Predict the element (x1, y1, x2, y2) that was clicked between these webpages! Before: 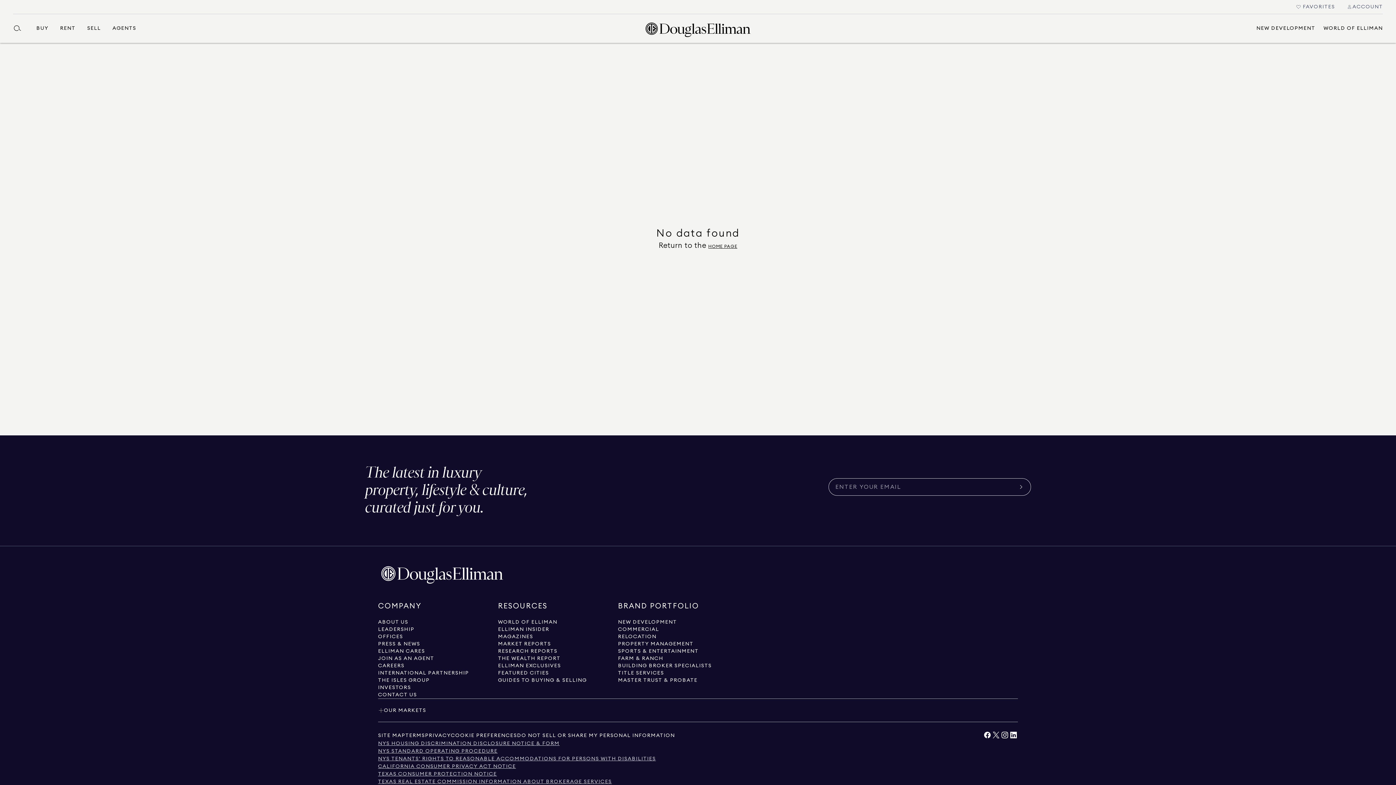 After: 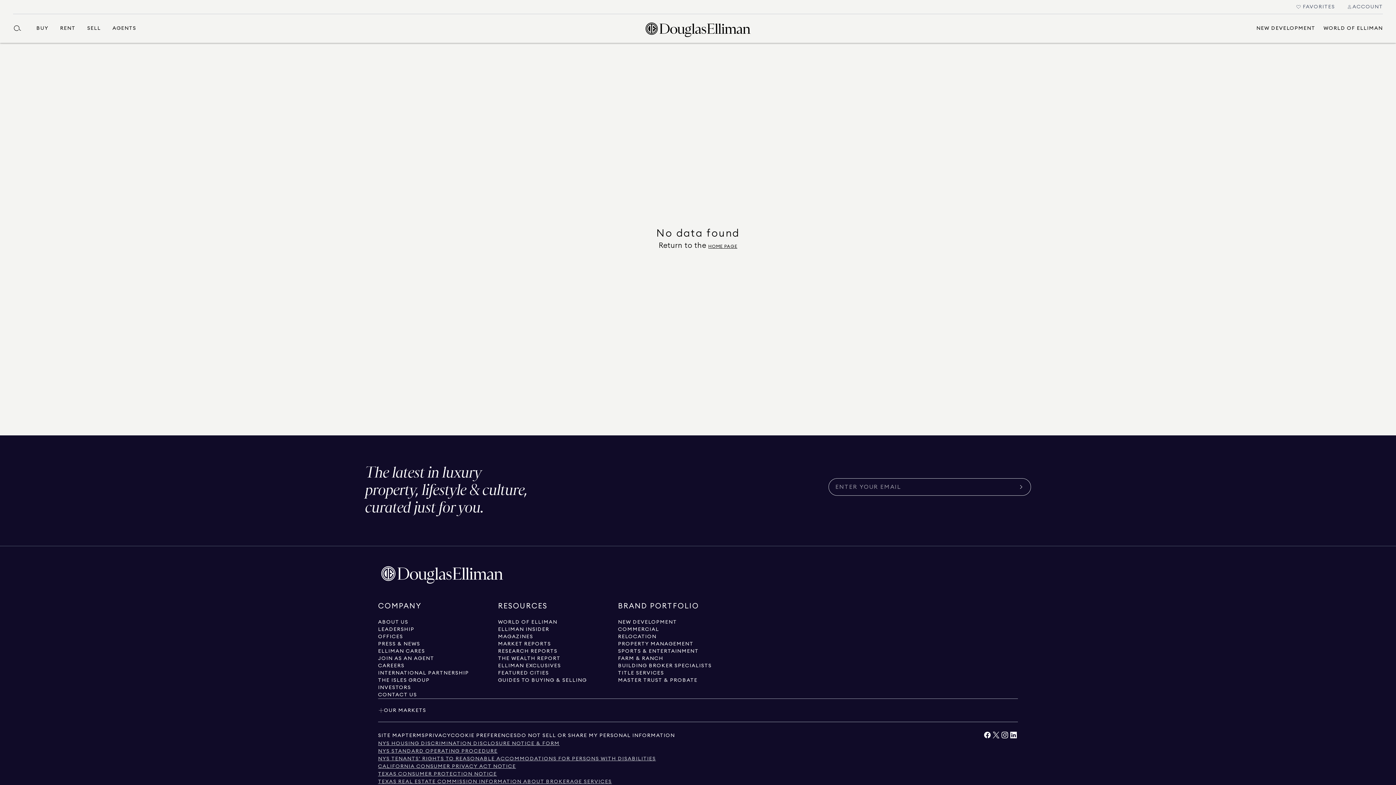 Action: label: View Instagram link bbox: (1000, 734, 1009, 740)